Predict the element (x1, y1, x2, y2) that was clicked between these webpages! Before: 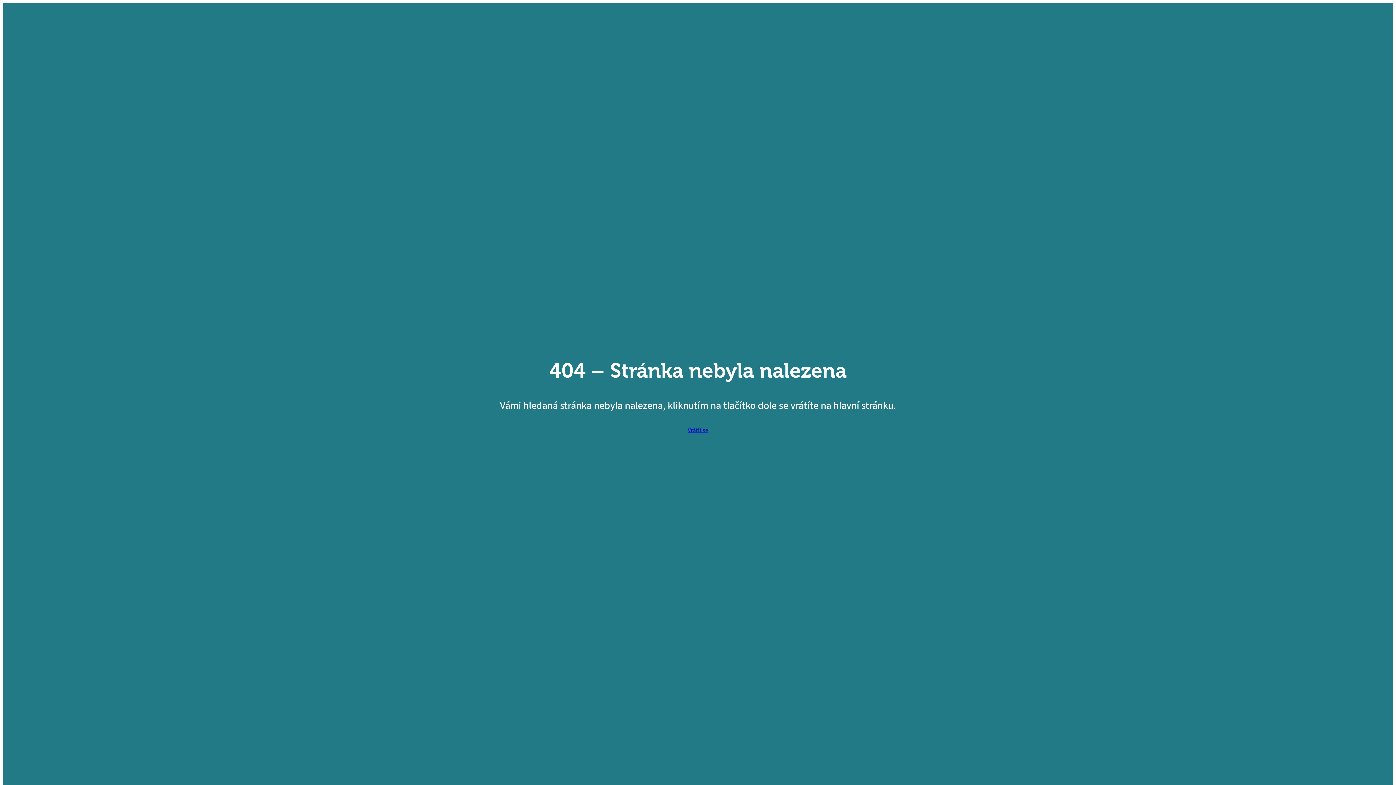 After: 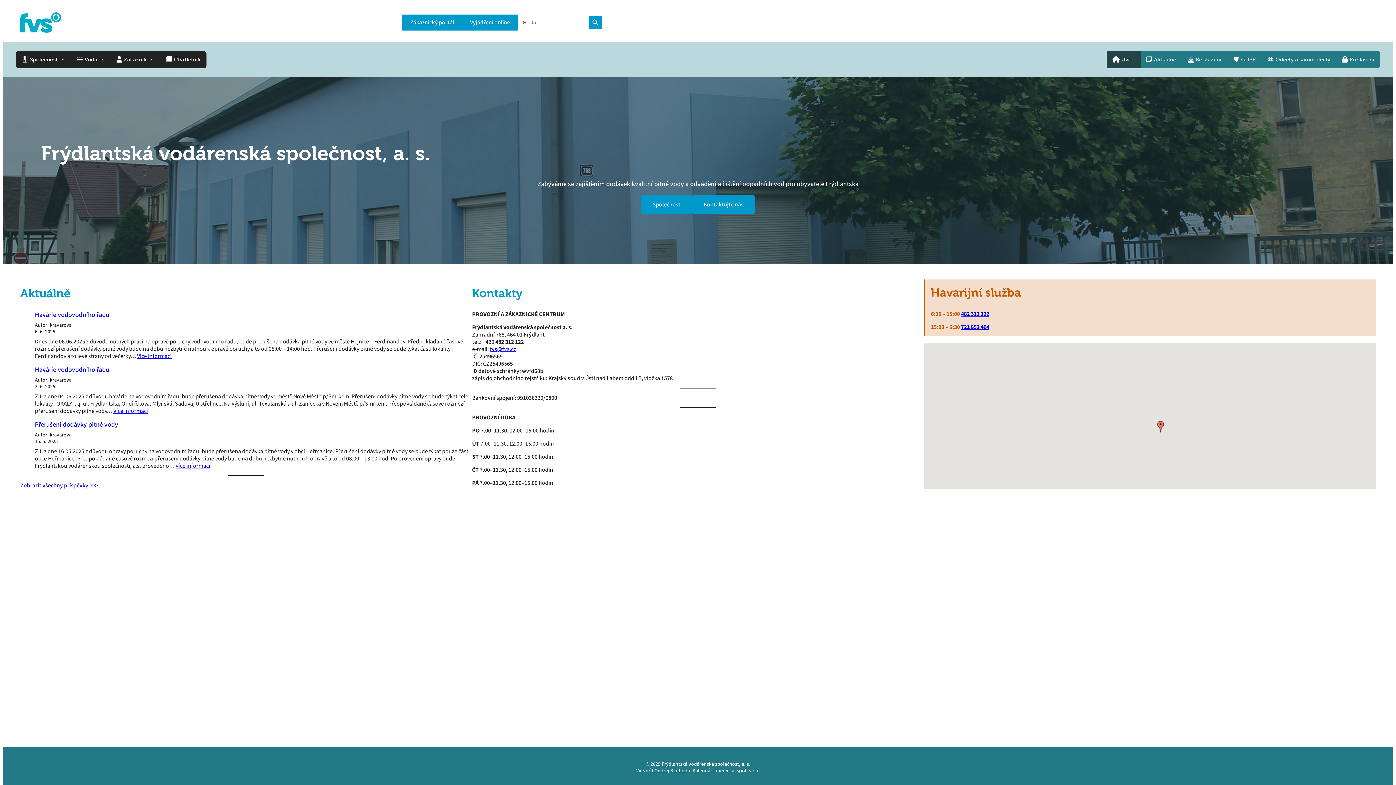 Action: label: Vrátit se bbox: (688, 426, 708, 434)